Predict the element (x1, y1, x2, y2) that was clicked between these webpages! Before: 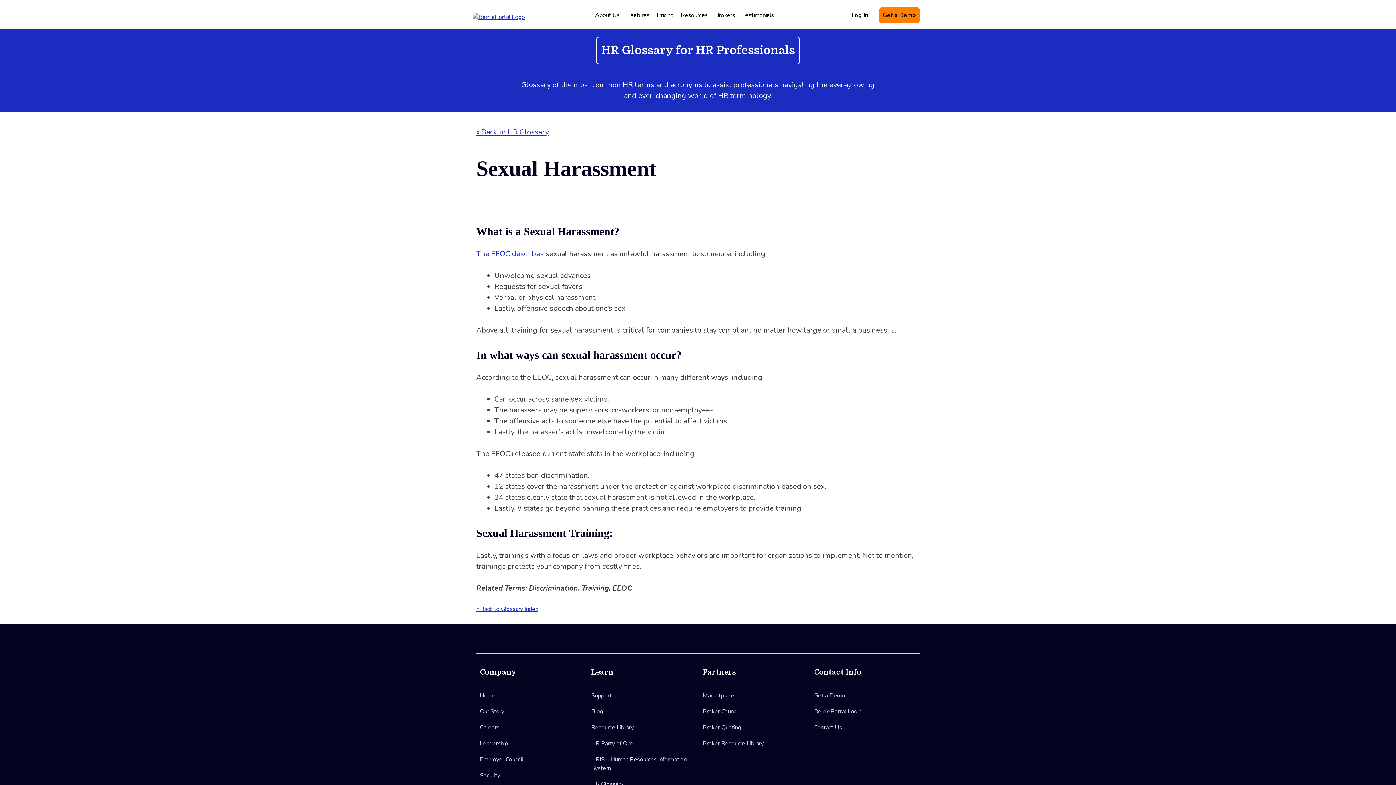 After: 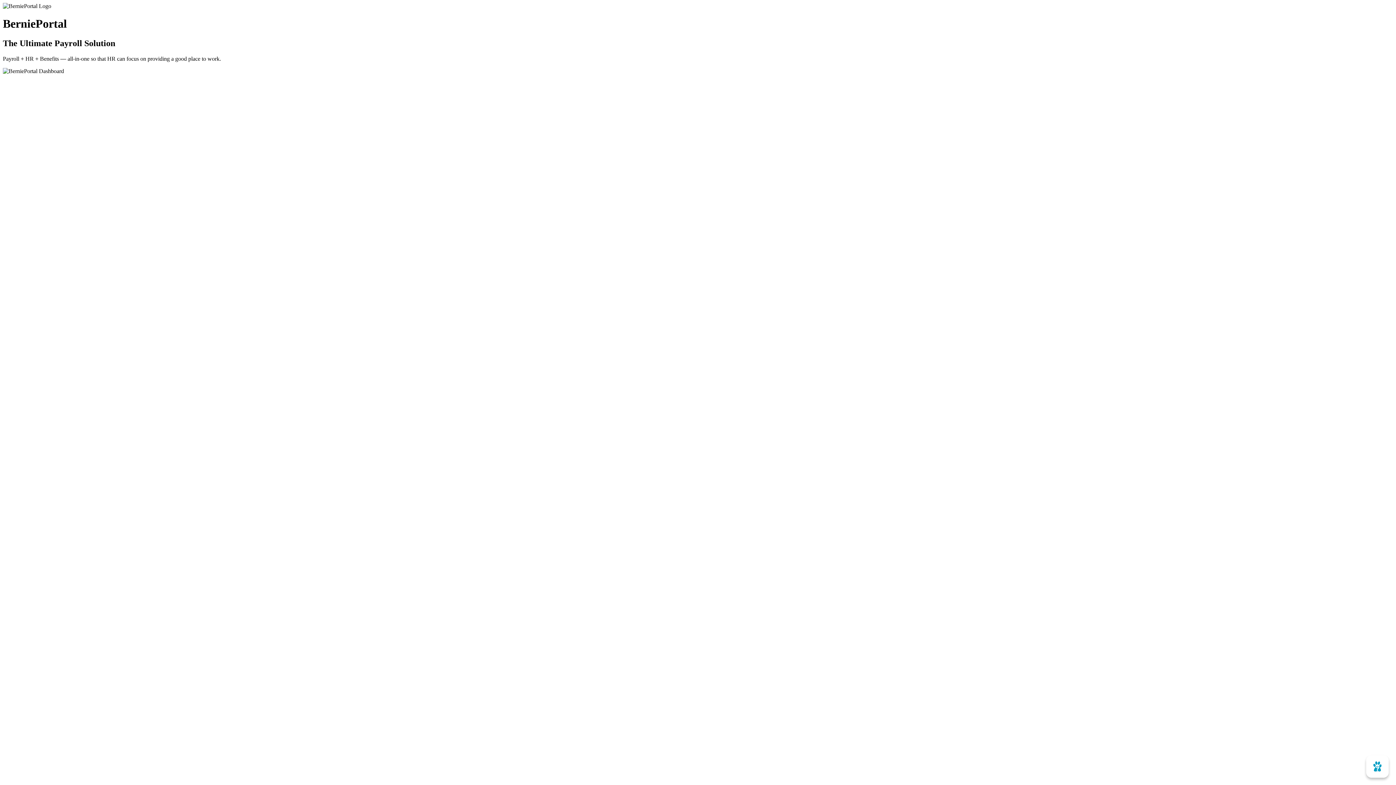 Action: label: BerniePortal Login bbox: (814, 708, 861, 716)